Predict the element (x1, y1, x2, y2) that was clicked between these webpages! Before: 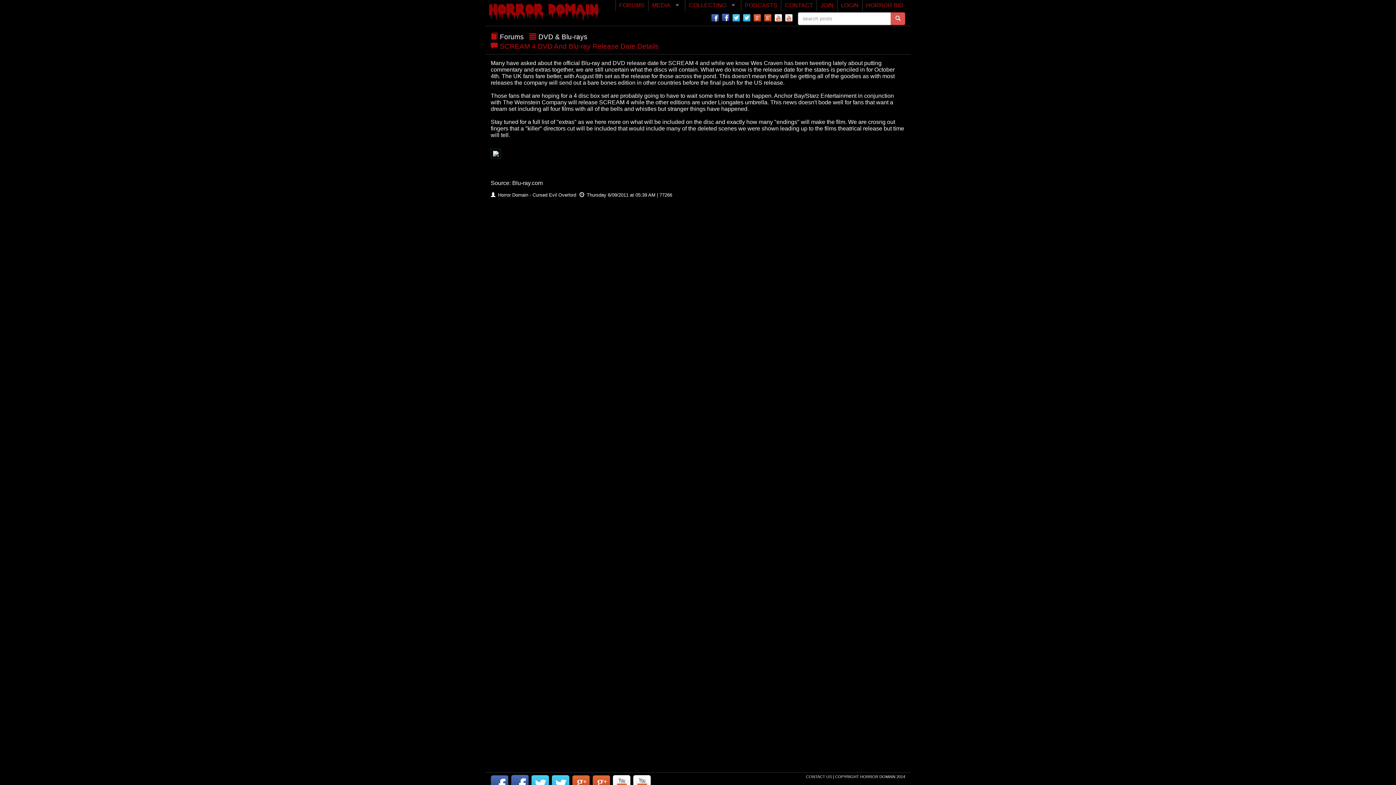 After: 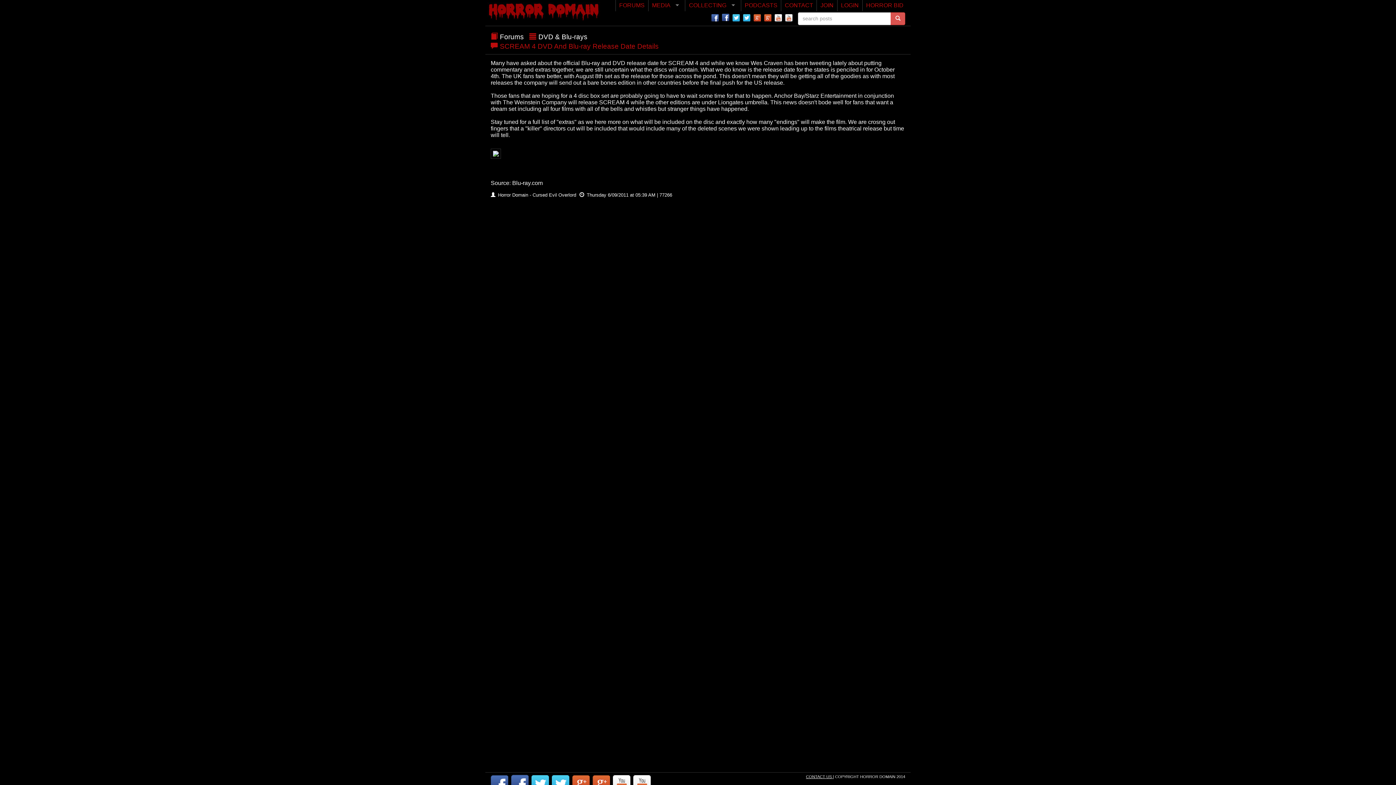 Action: bbox: (806, 774, 833, 779) label: CONTACT US 